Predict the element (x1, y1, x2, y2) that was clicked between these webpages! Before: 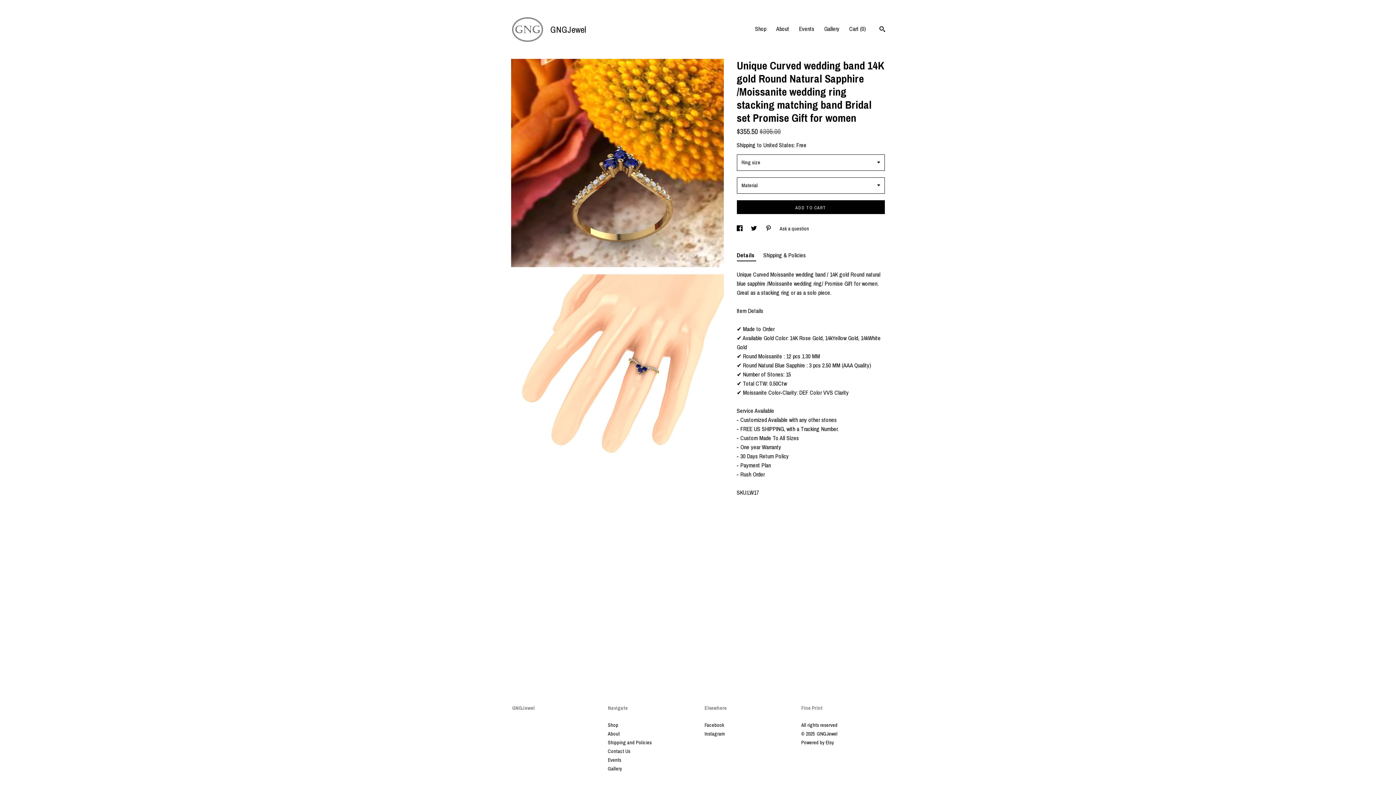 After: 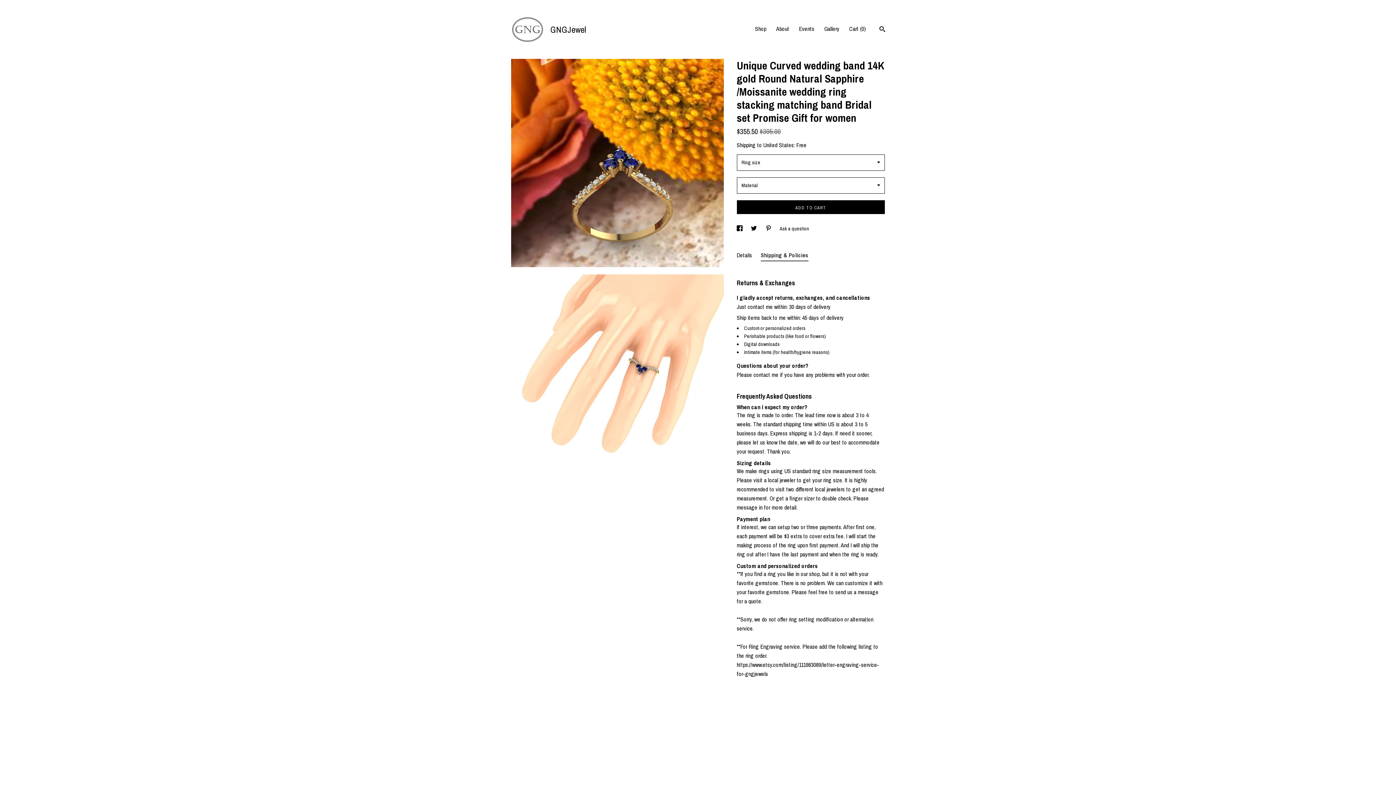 Action: label: Shipping & Policies bbox: (763, 249, 806, 260)